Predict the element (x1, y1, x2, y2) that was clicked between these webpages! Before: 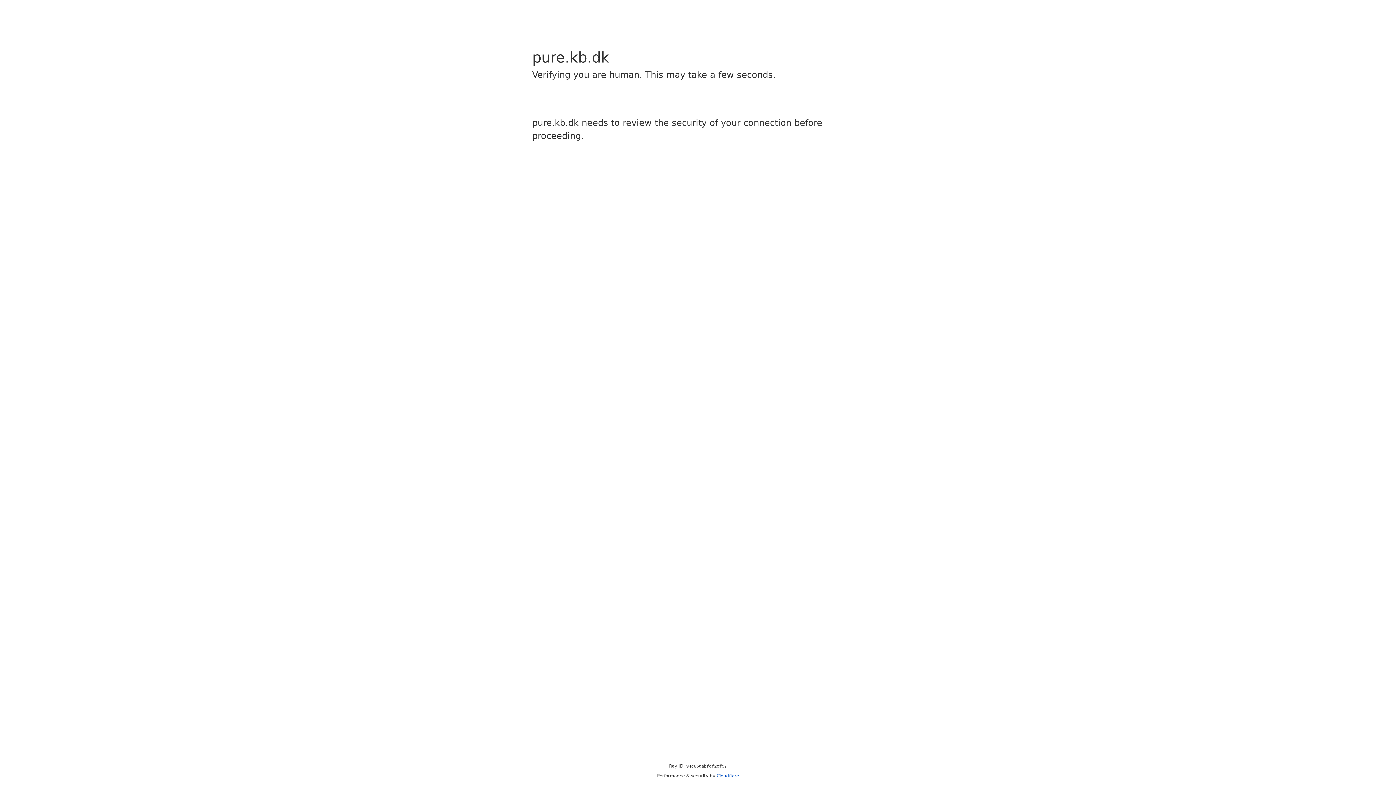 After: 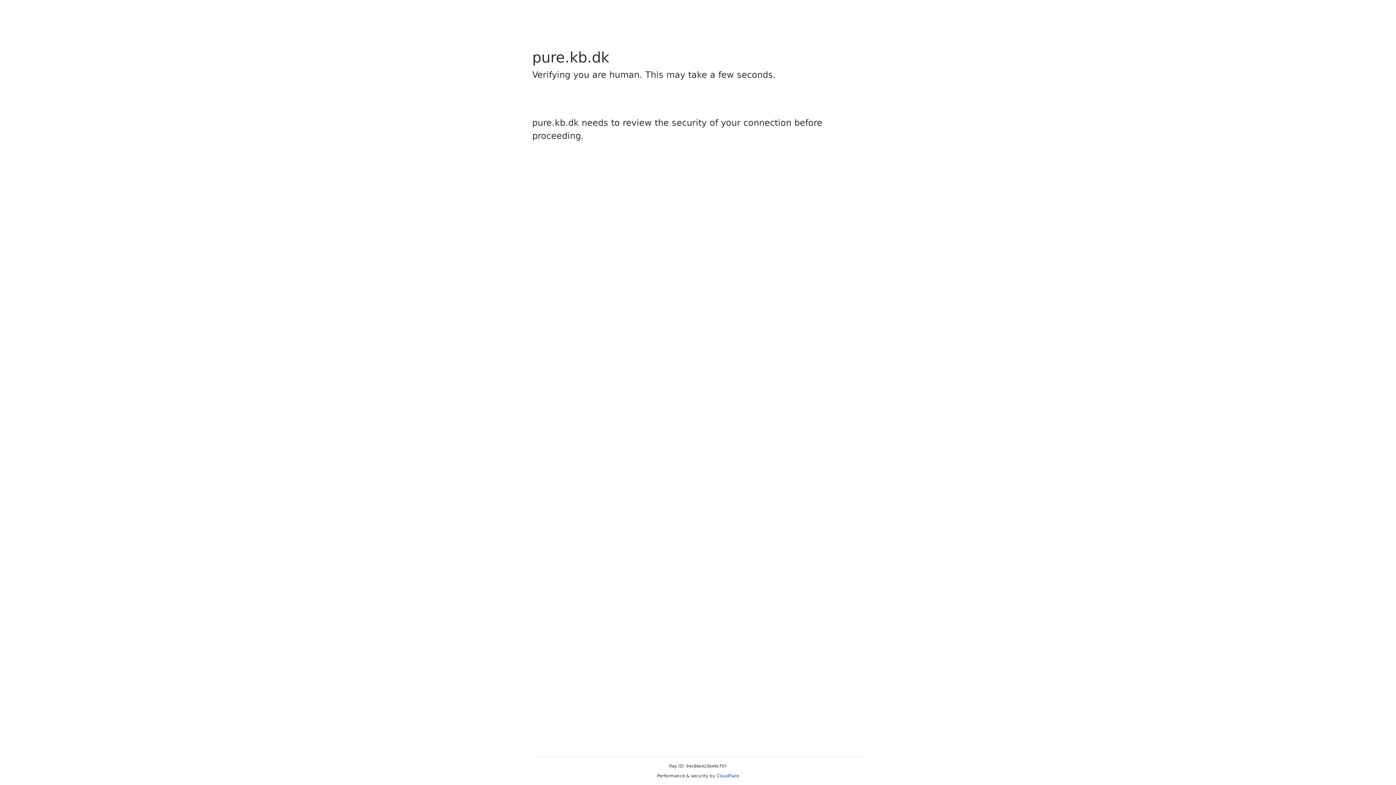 Action: bbox: (716, 773, 739, 778) label: Cloudflare